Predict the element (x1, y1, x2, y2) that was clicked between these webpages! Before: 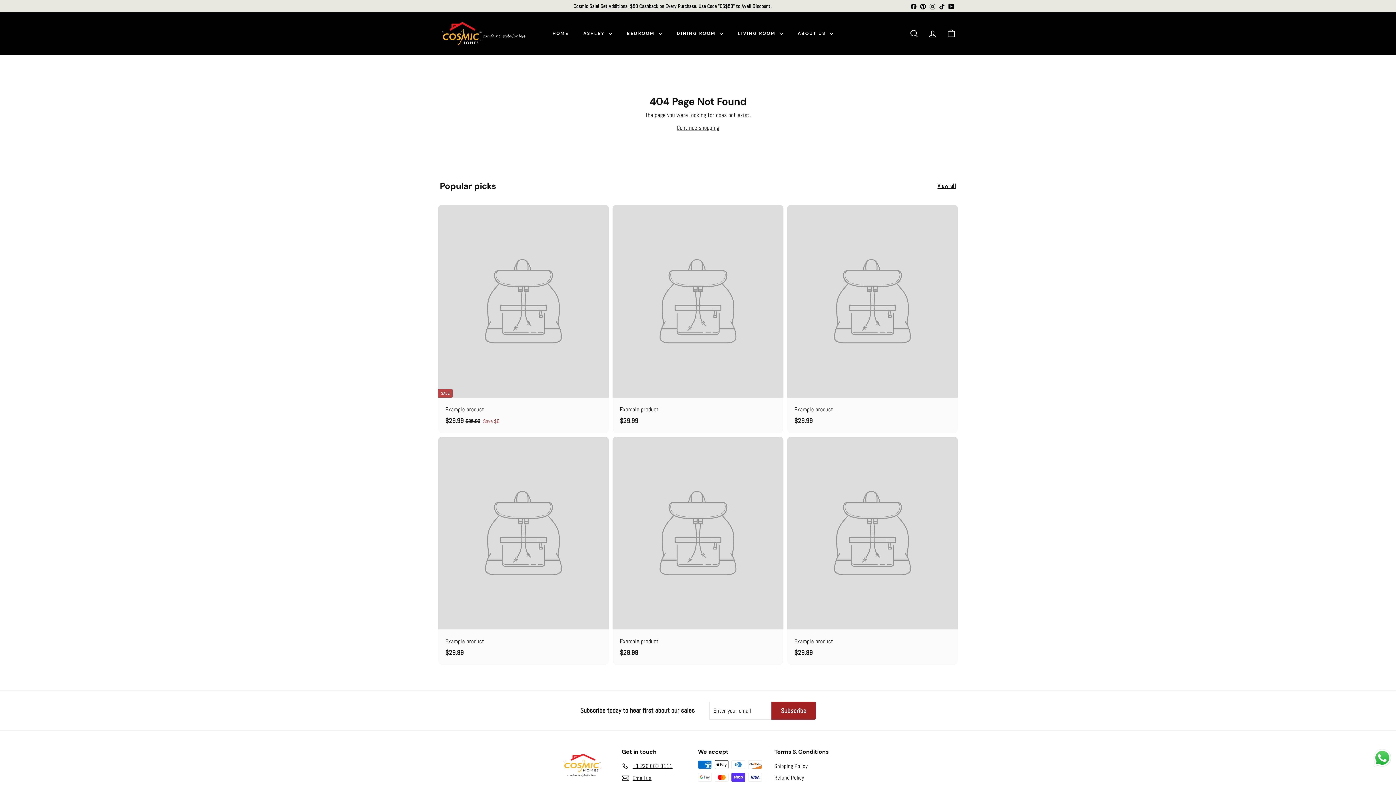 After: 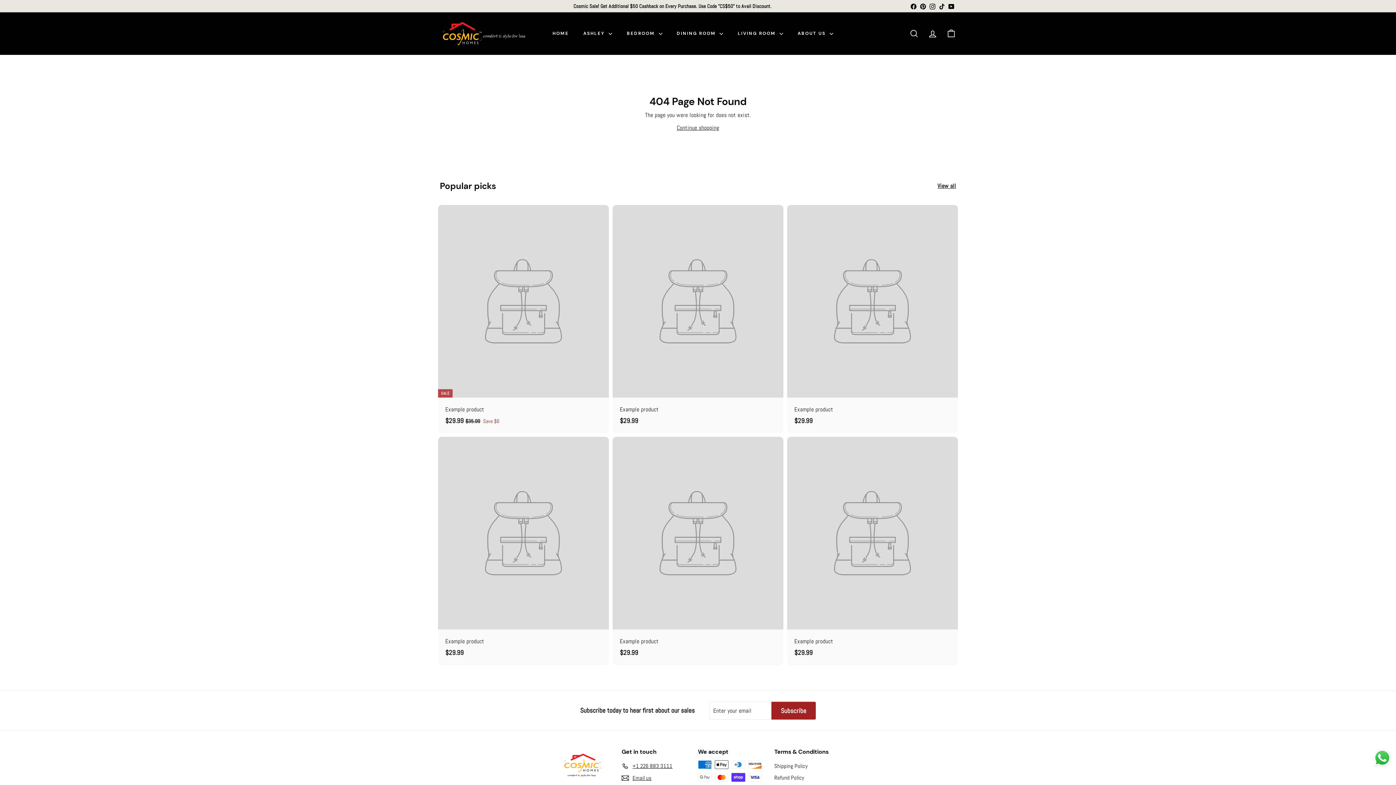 Action: label: Example product
$29.99
$29.99 bbox: (612, 436, 783, 665)